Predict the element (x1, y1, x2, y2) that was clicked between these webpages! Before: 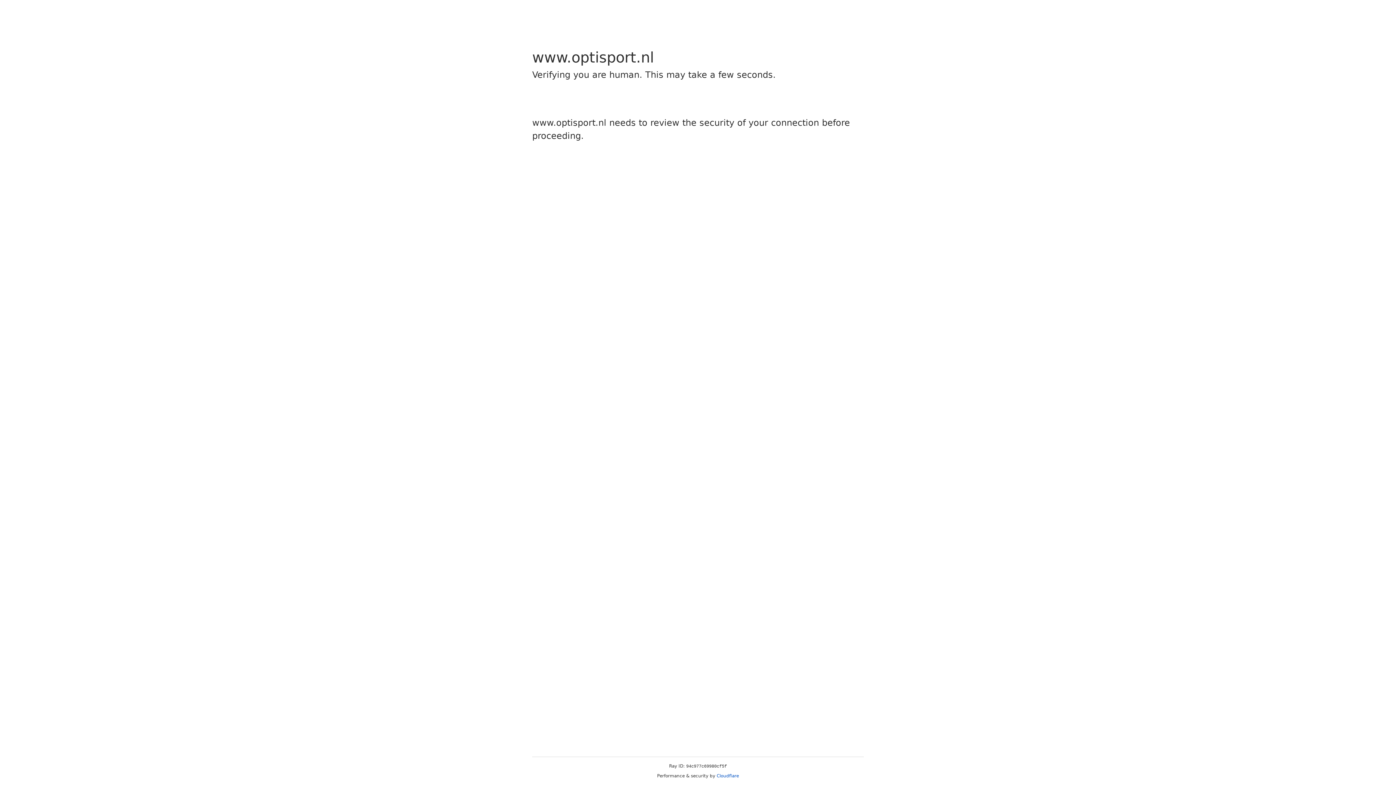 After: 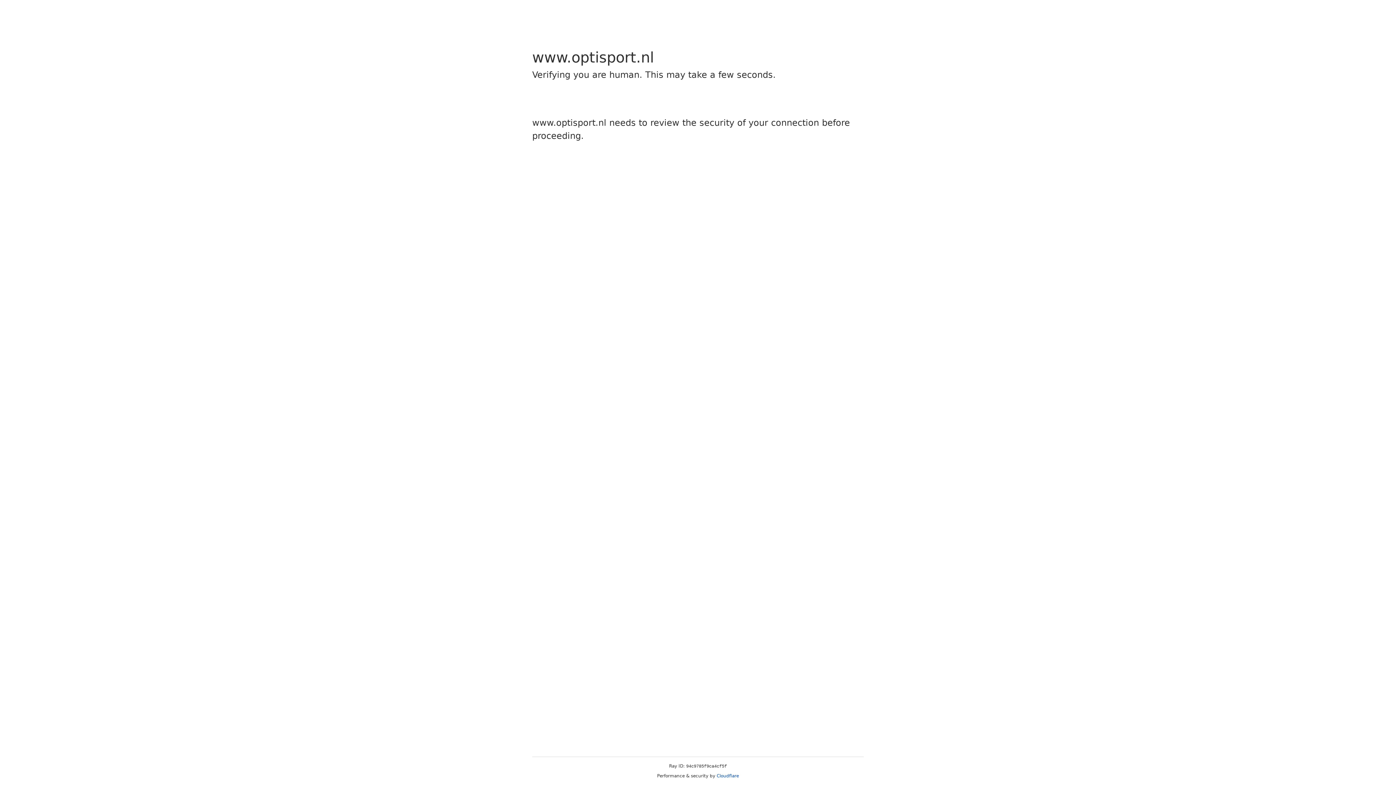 Action: label: Cloudflare bbox: (716, 773, 739, 778)